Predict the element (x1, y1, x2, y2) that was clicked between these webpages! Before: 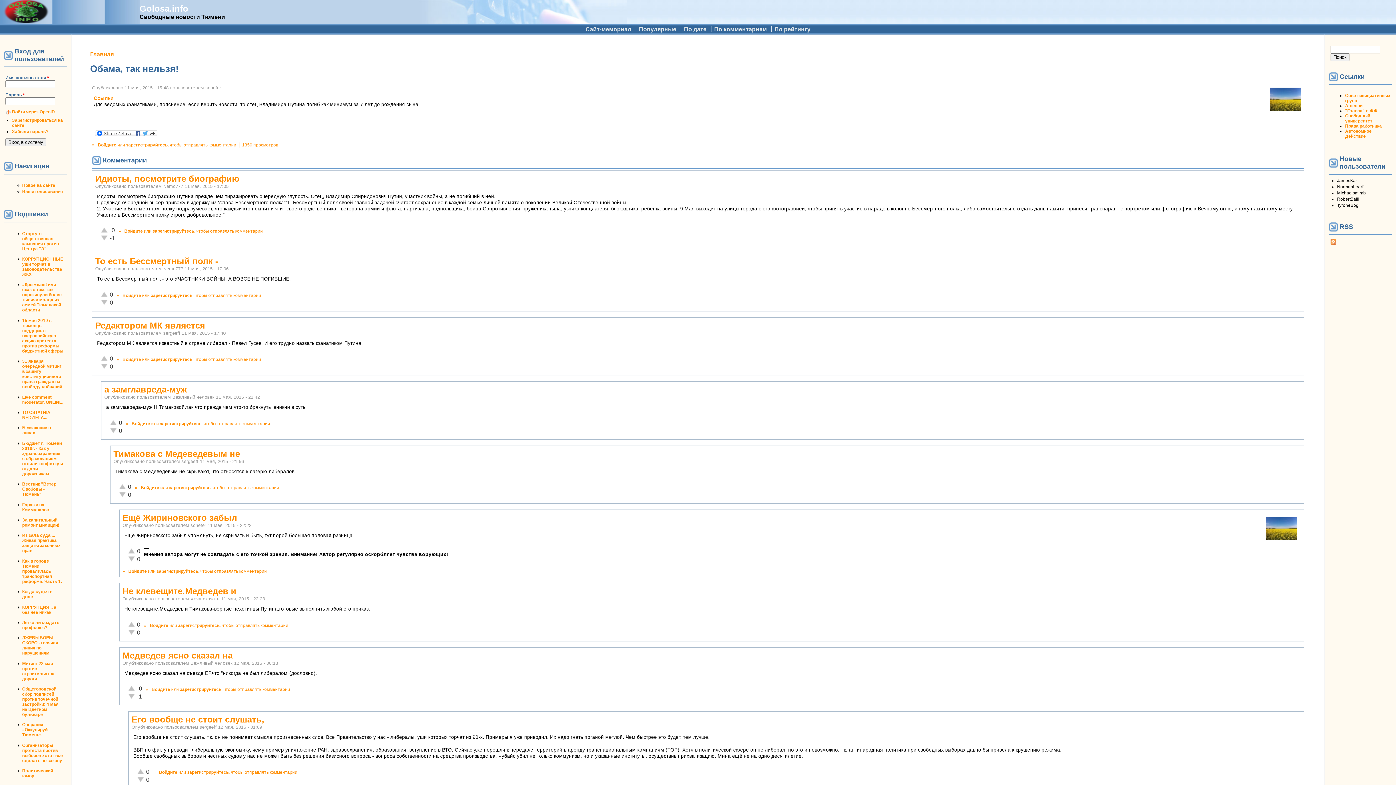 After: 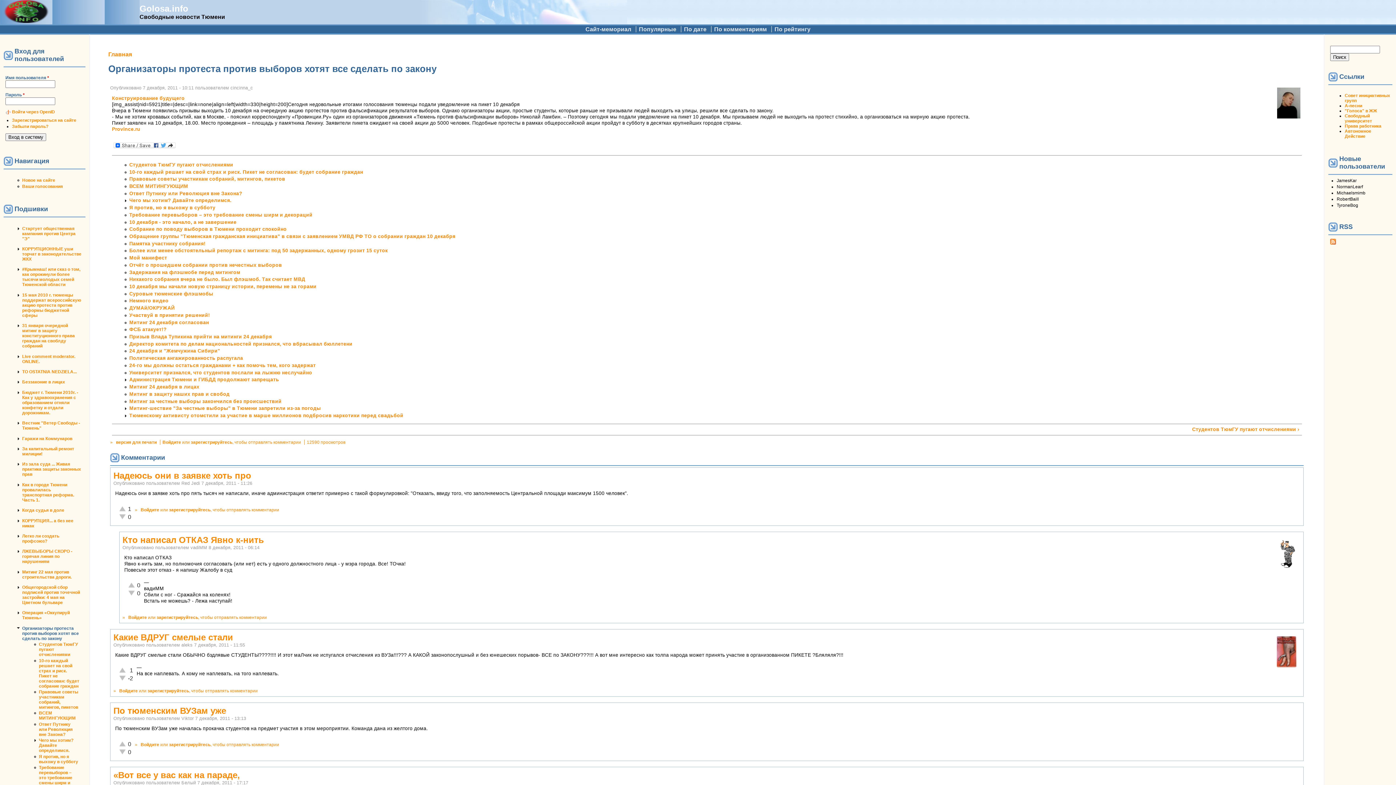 Action: label: Организаторы протеста против выборов хотят все сделать по закону bbox: (22, 743, 62, 763)